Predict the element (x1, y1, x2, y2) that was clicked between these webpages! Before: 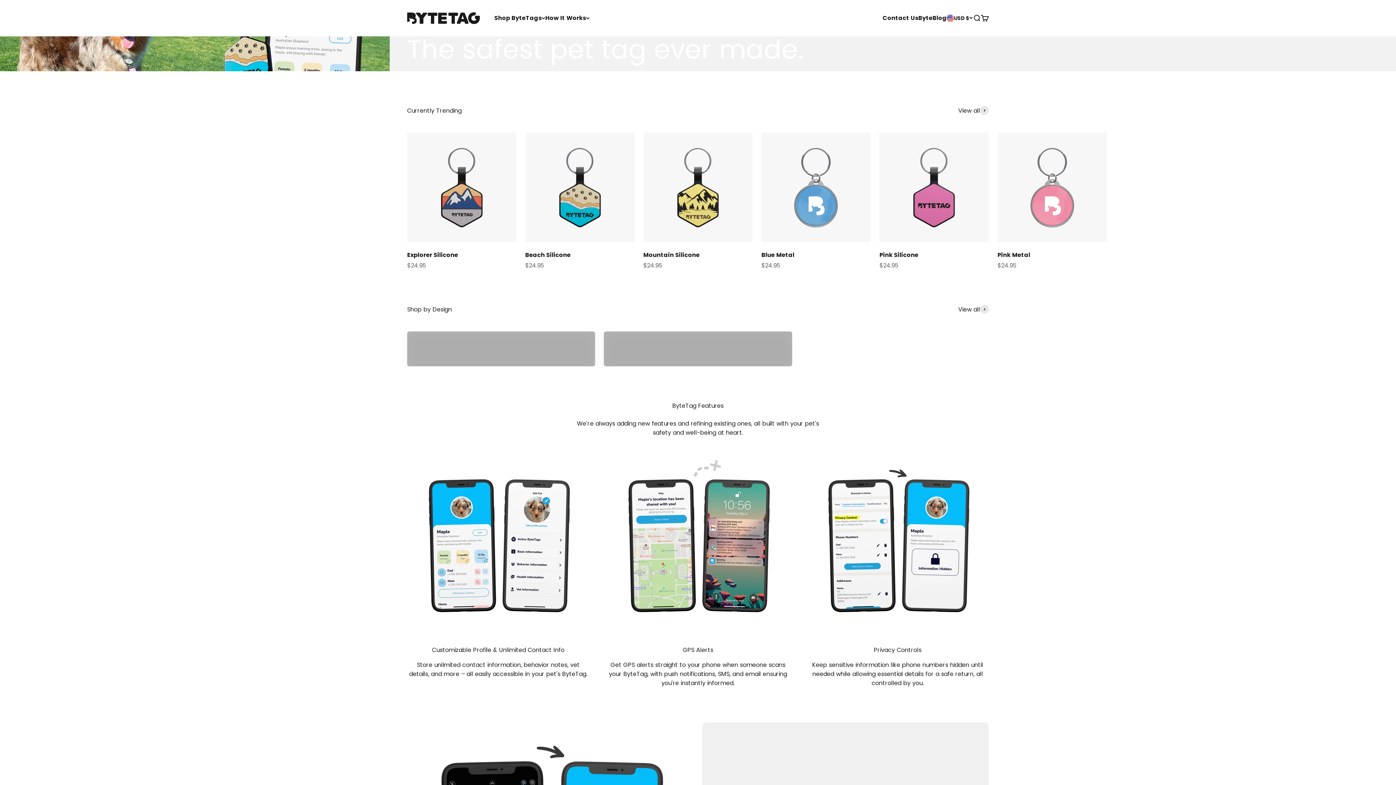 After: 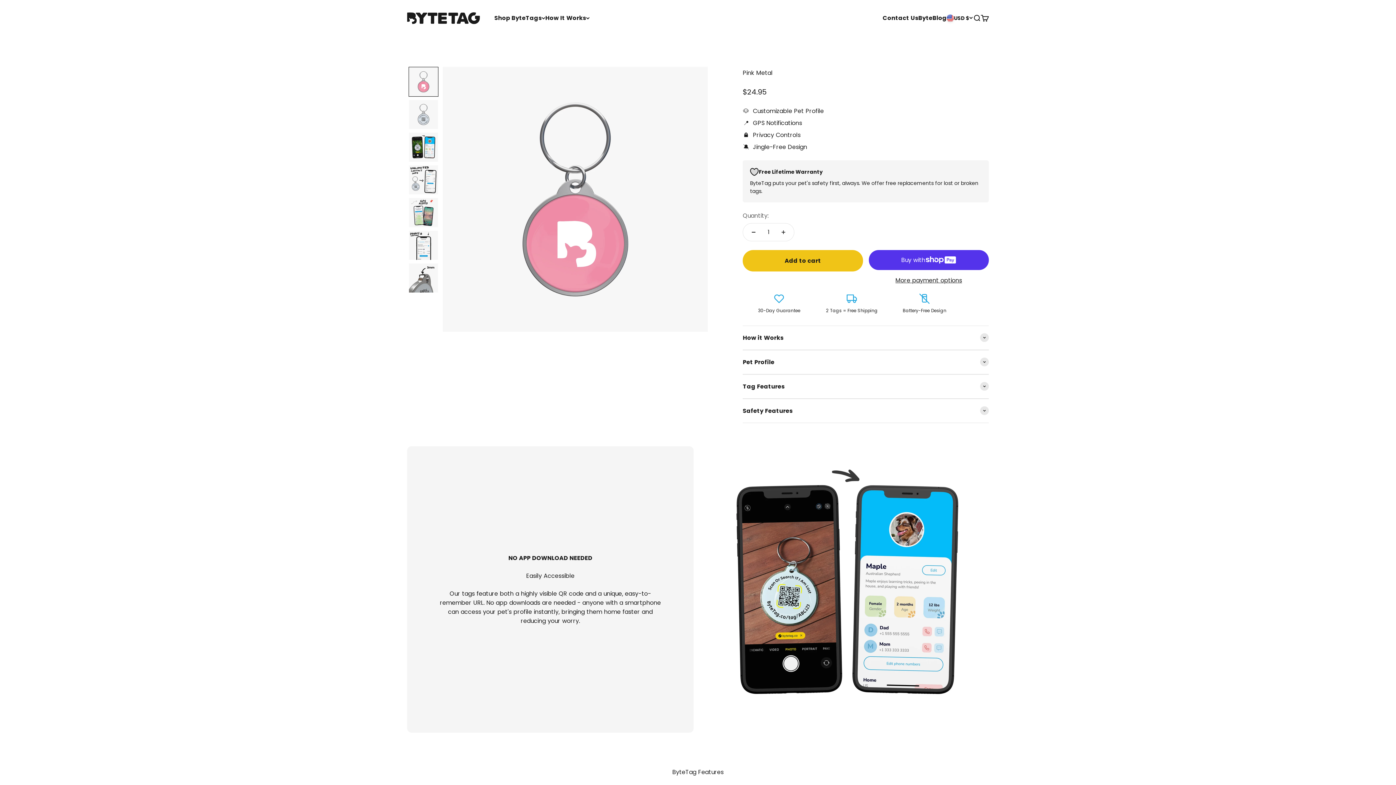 Action: label: Pink Metal bbox: (997, 250, 1030, 259)